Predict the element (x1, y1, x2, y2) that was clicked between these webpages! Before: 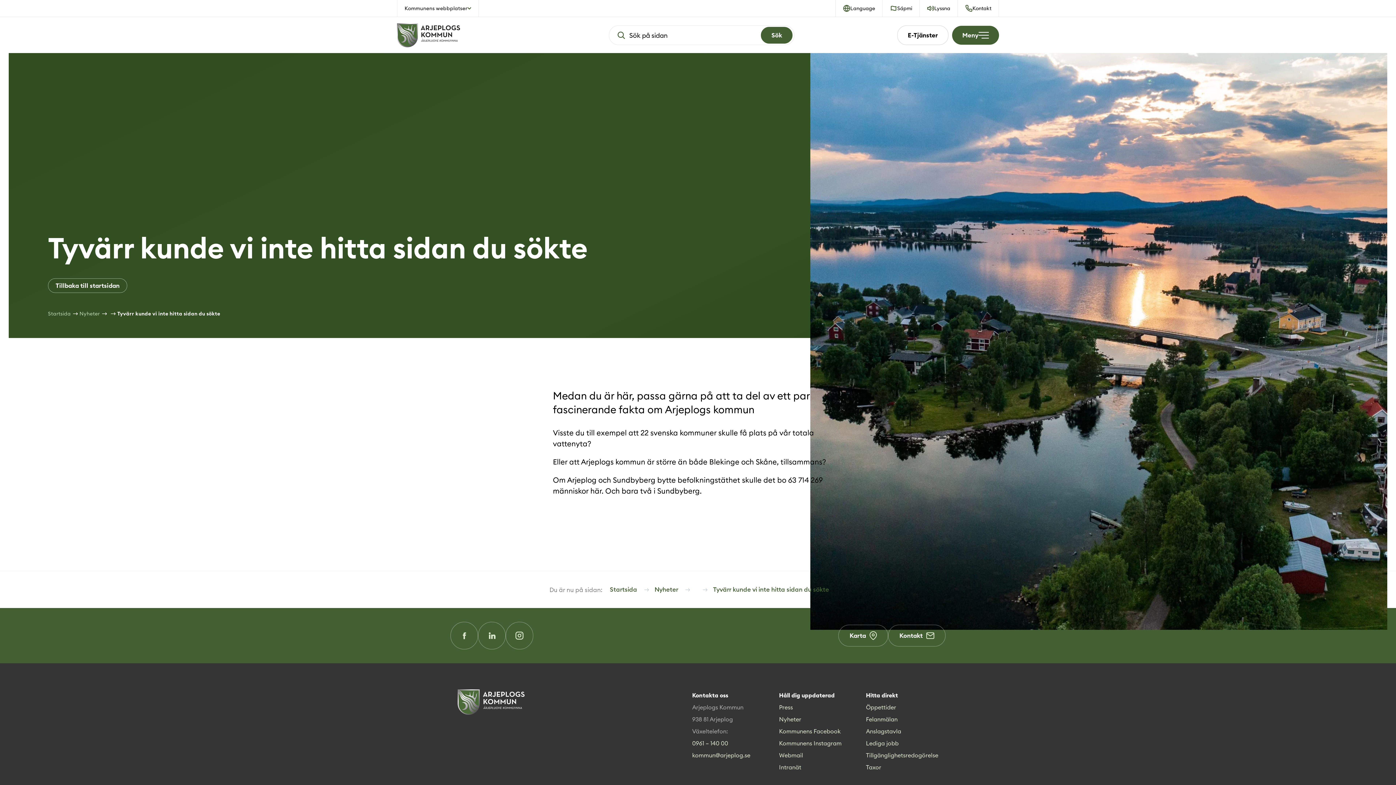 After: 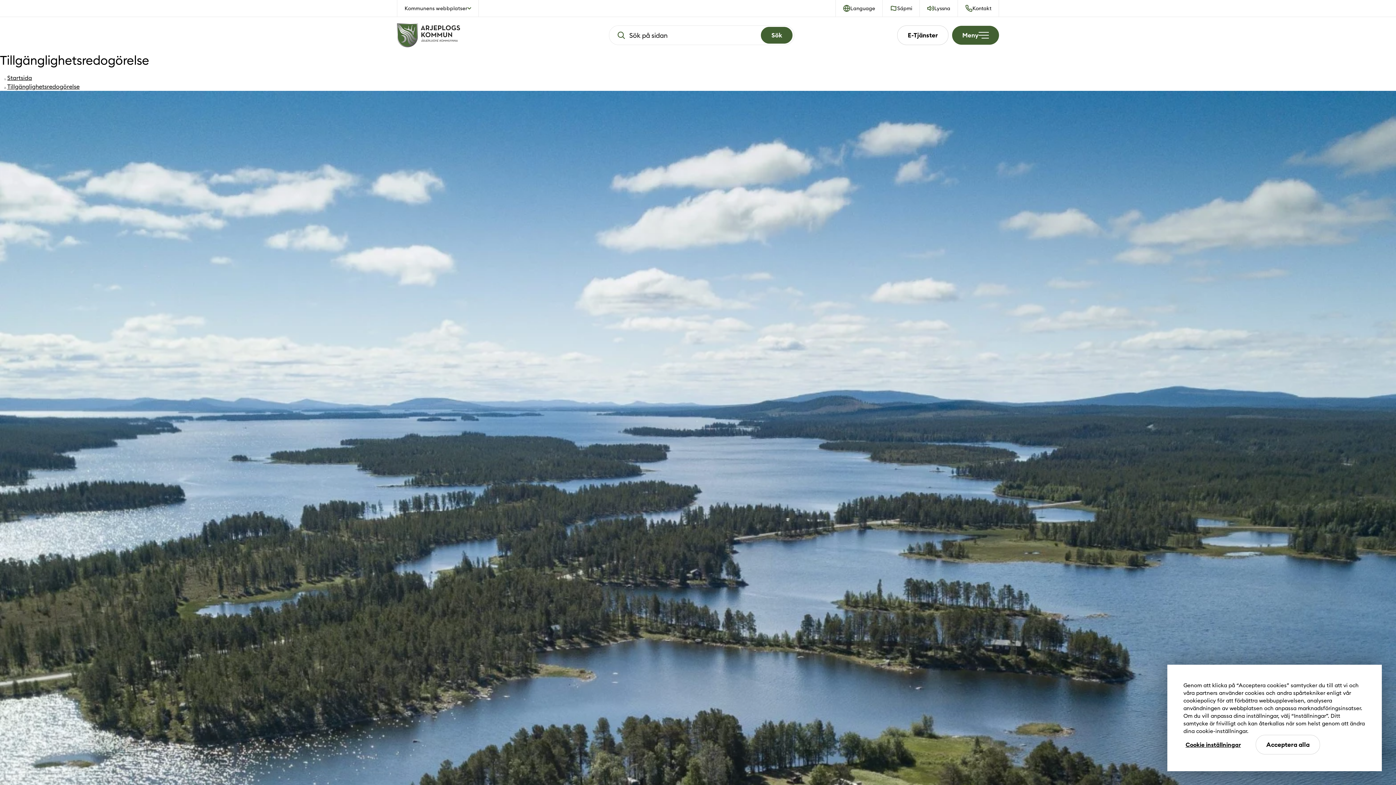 Action: bbox: (866, 749, 938, 761) label: Tillgänglighetsredogörelse